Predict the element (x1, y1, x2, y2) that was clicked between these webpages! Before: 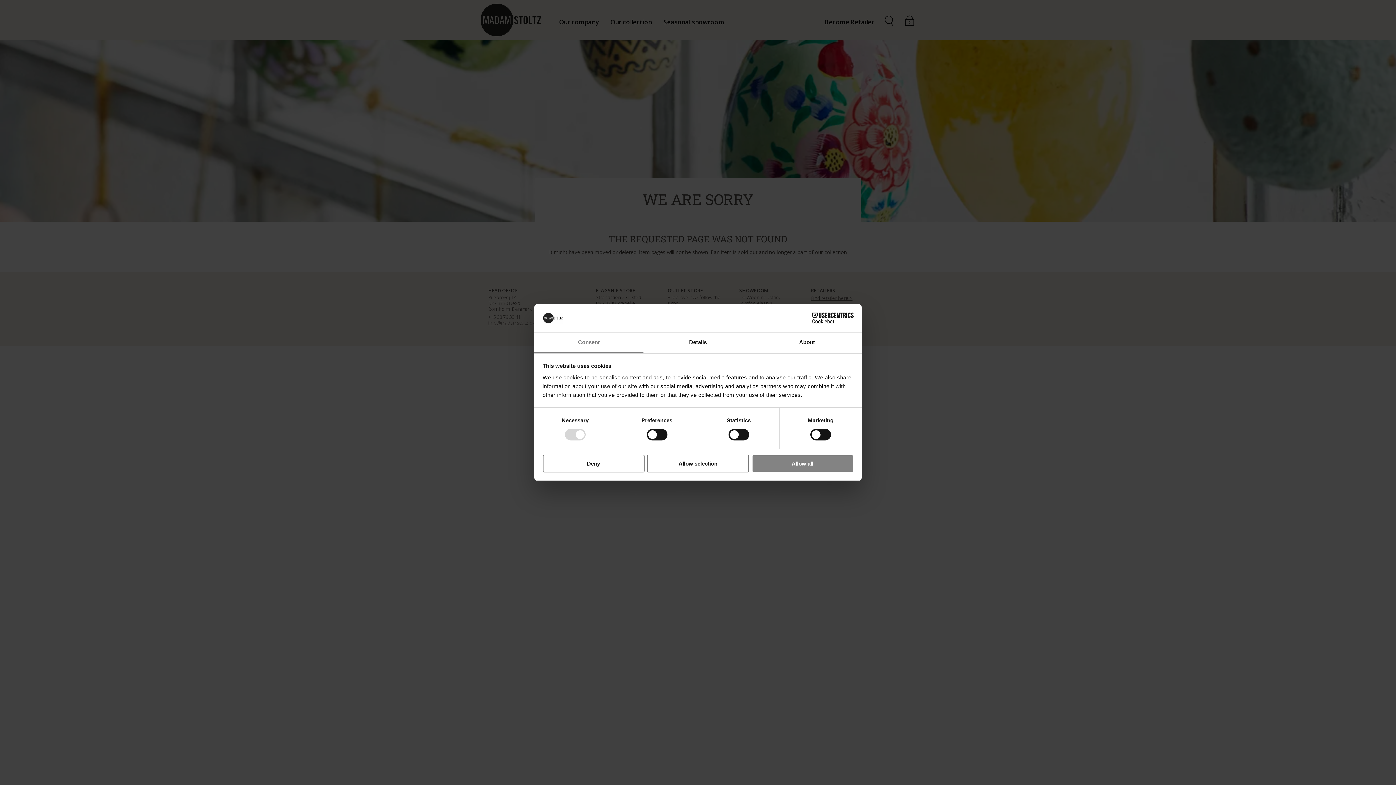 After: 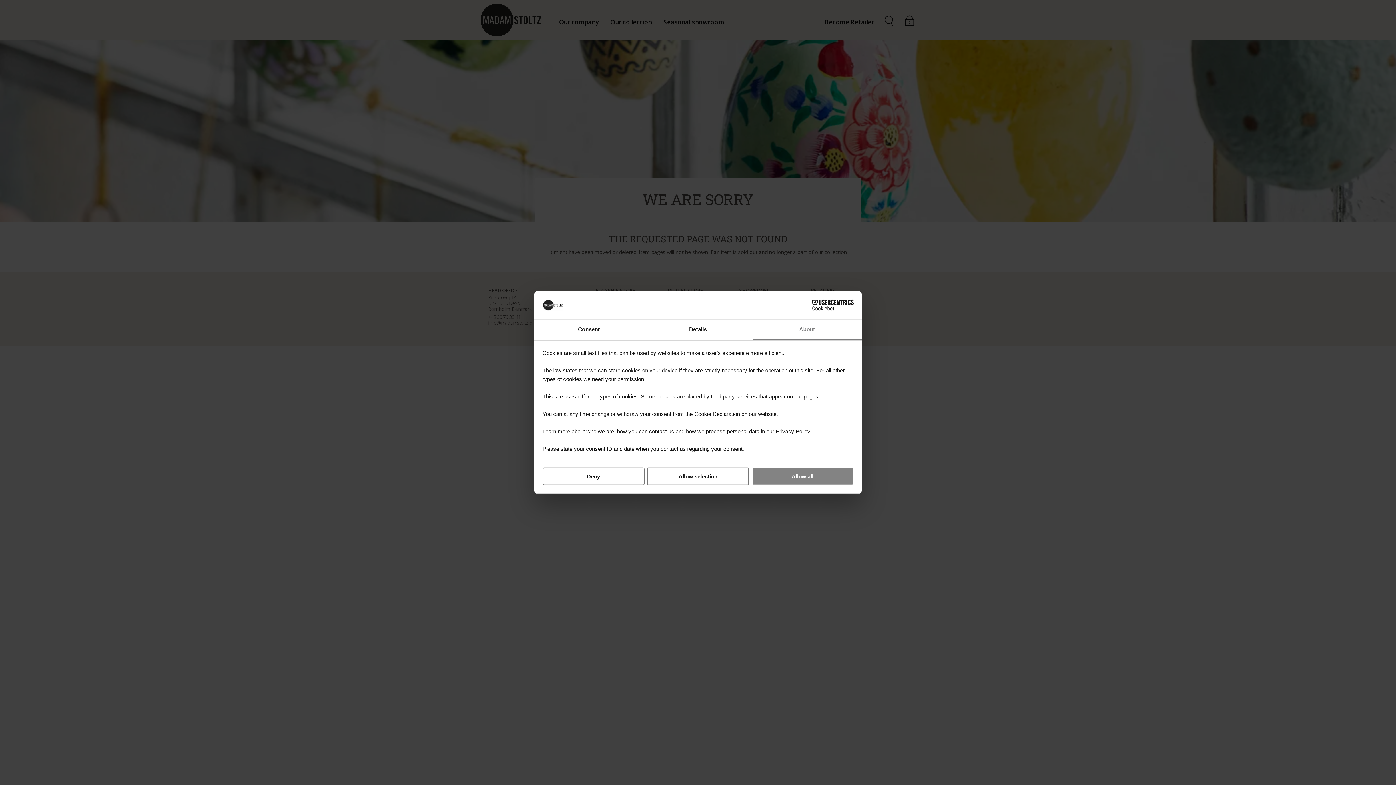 Action: label: About bbox: (752, 332, 861, 353)